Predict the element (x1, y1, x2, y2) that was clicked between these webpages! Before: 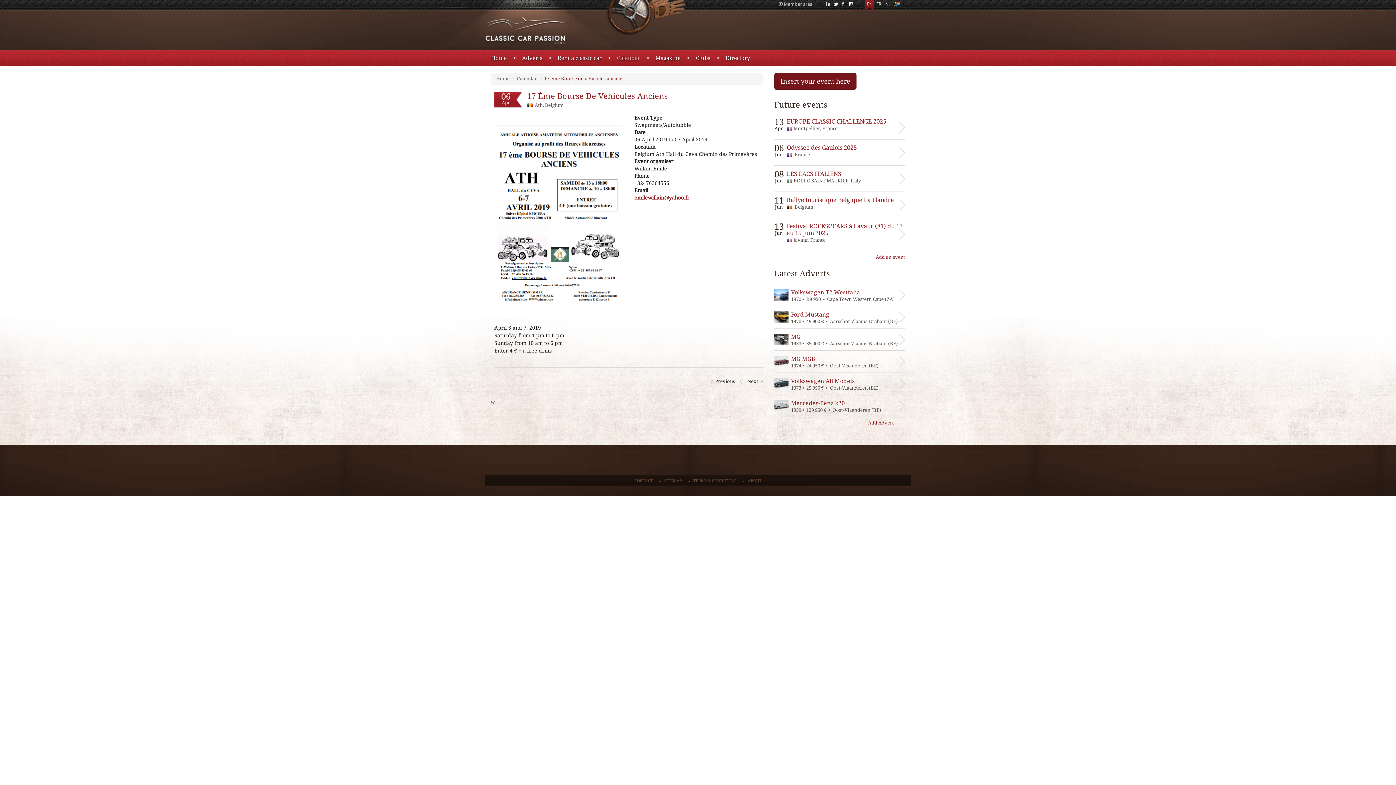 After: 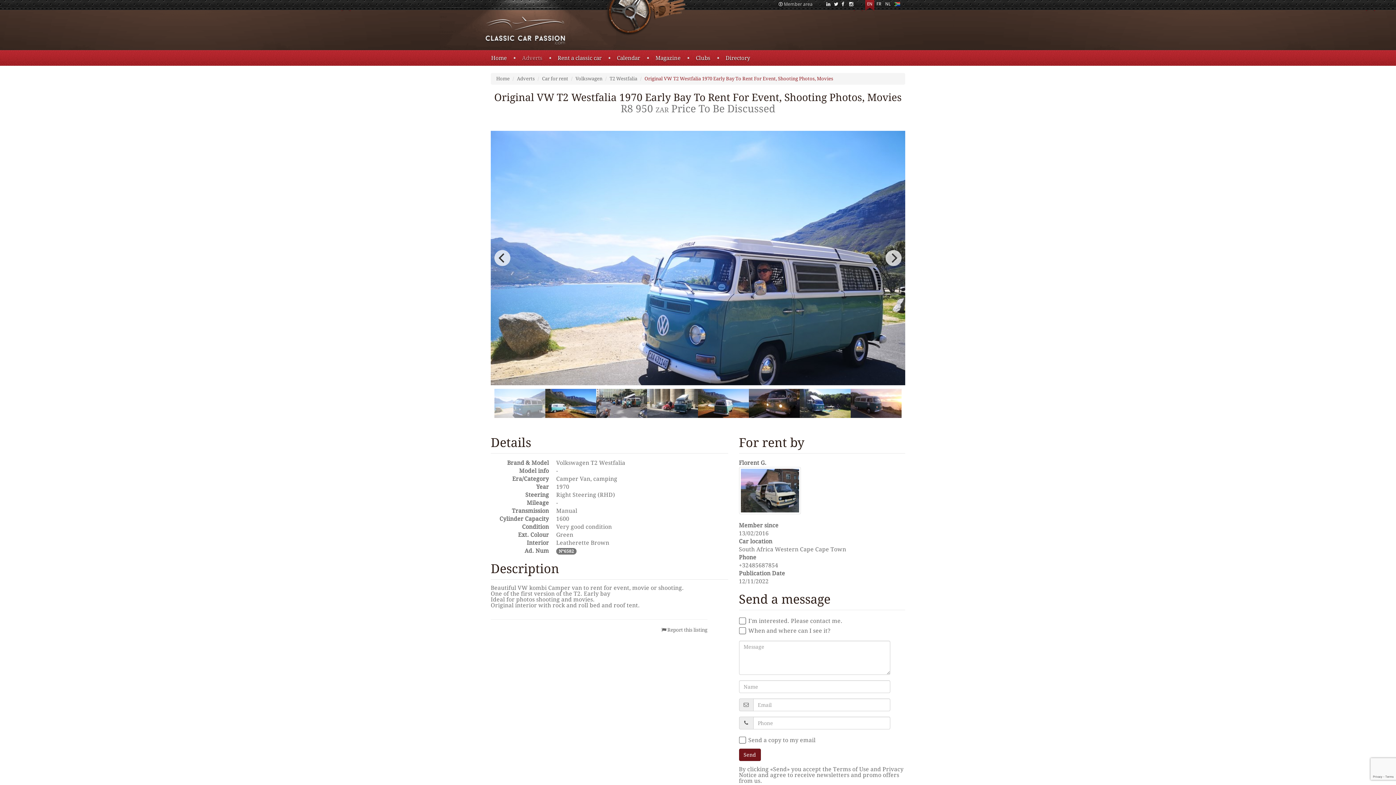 Action: bbox: (774, 284, 905, 306)